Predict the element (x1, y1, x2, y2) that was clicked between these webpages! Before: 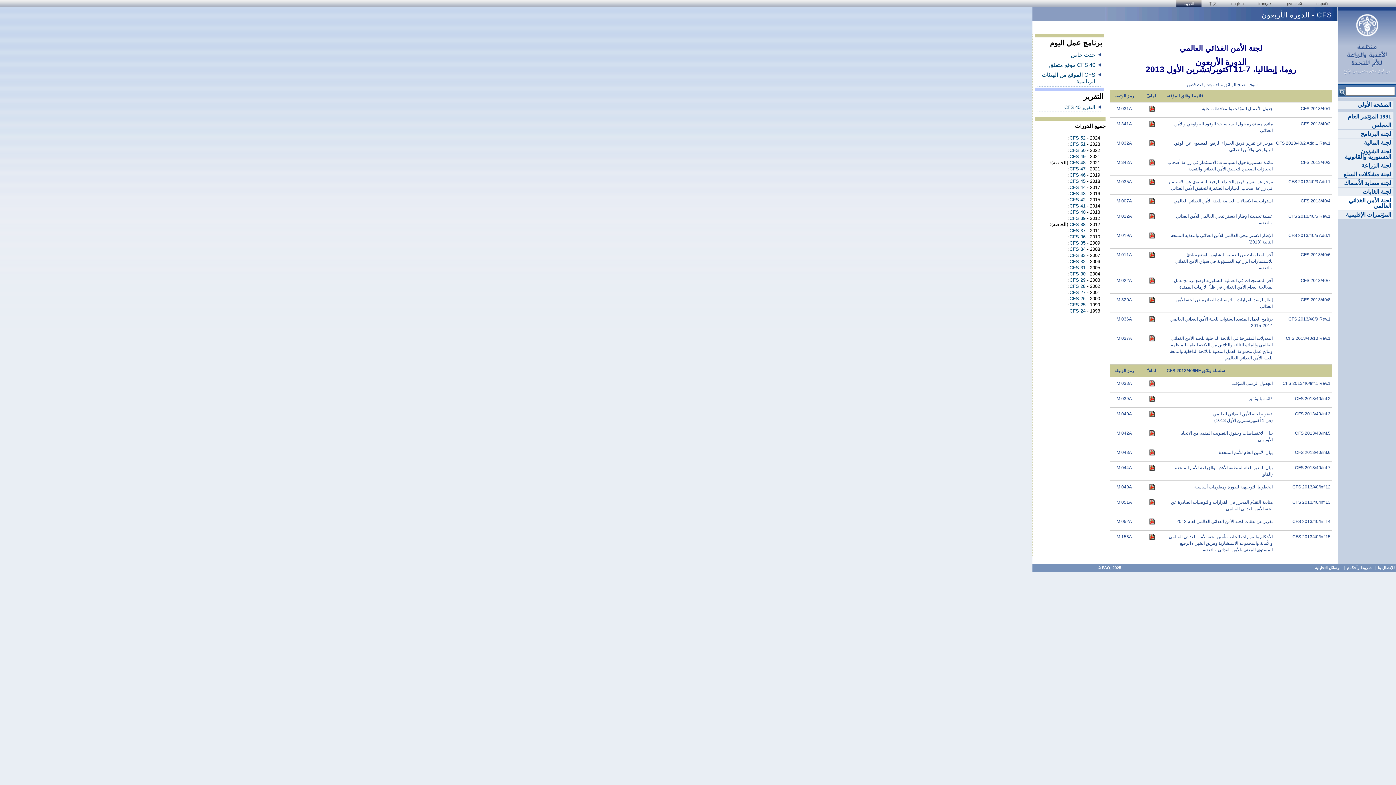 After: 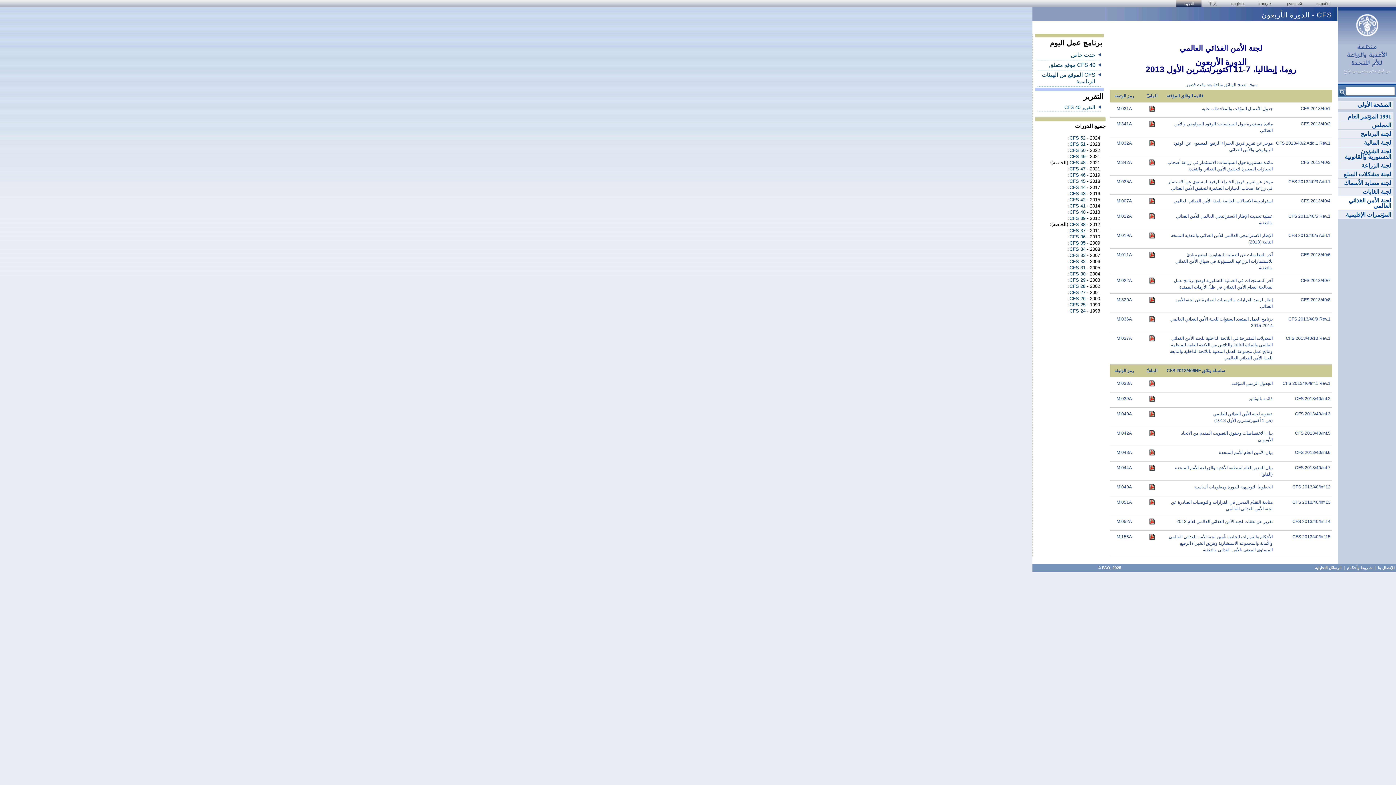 Action: bbox: (1069, 227, 1085, 233) label: CFS 37